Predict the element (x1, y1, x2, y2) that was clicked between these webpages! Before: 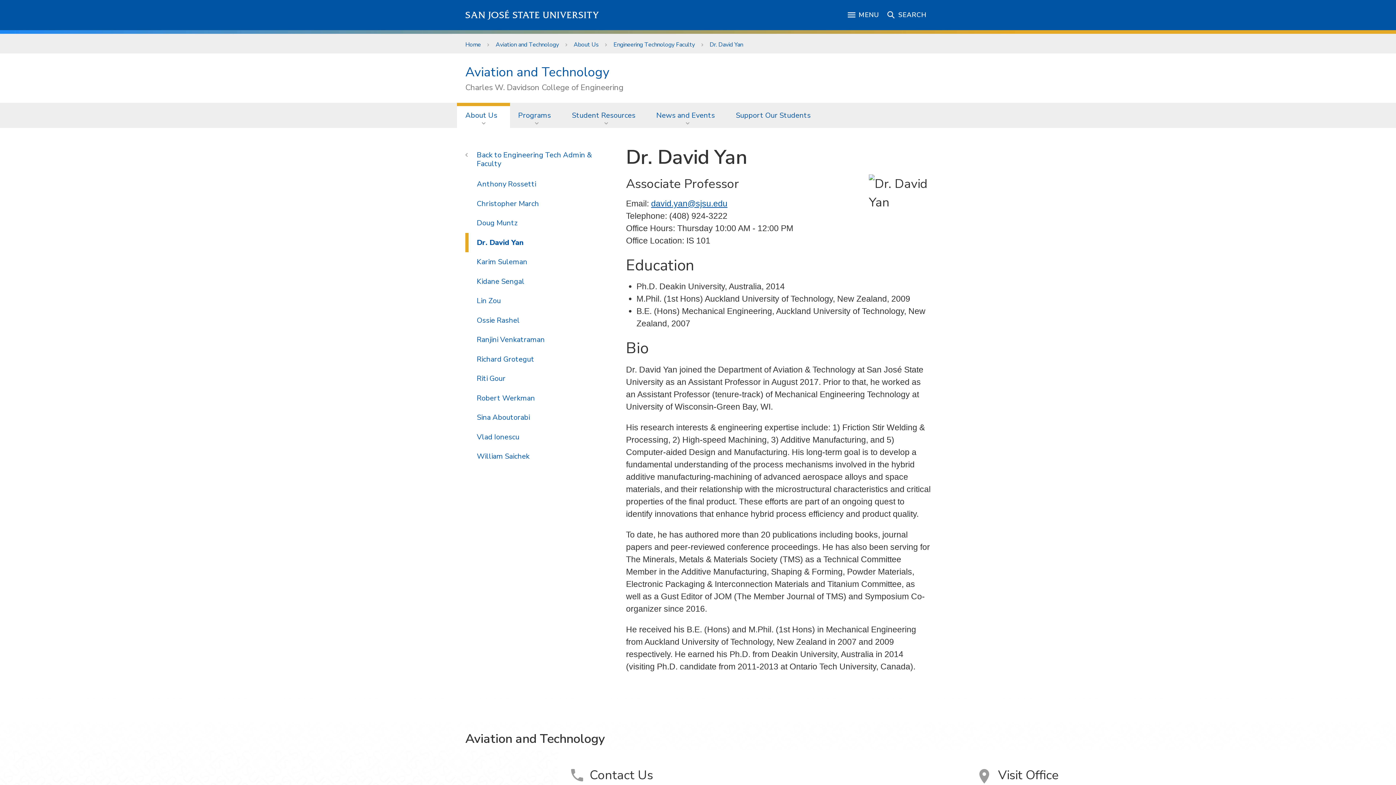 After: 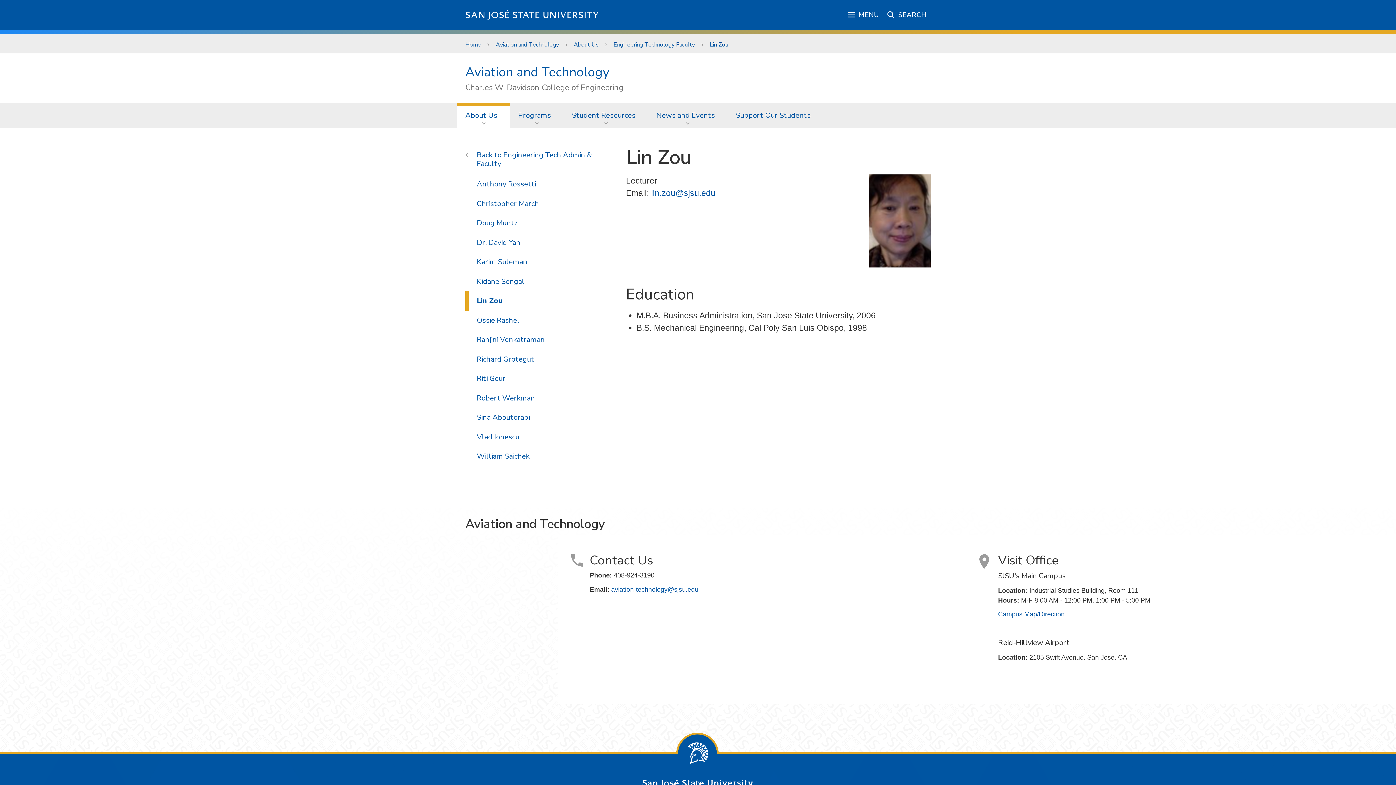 Action: label: Lin Zou bbox: (465, 291, 617, 310)